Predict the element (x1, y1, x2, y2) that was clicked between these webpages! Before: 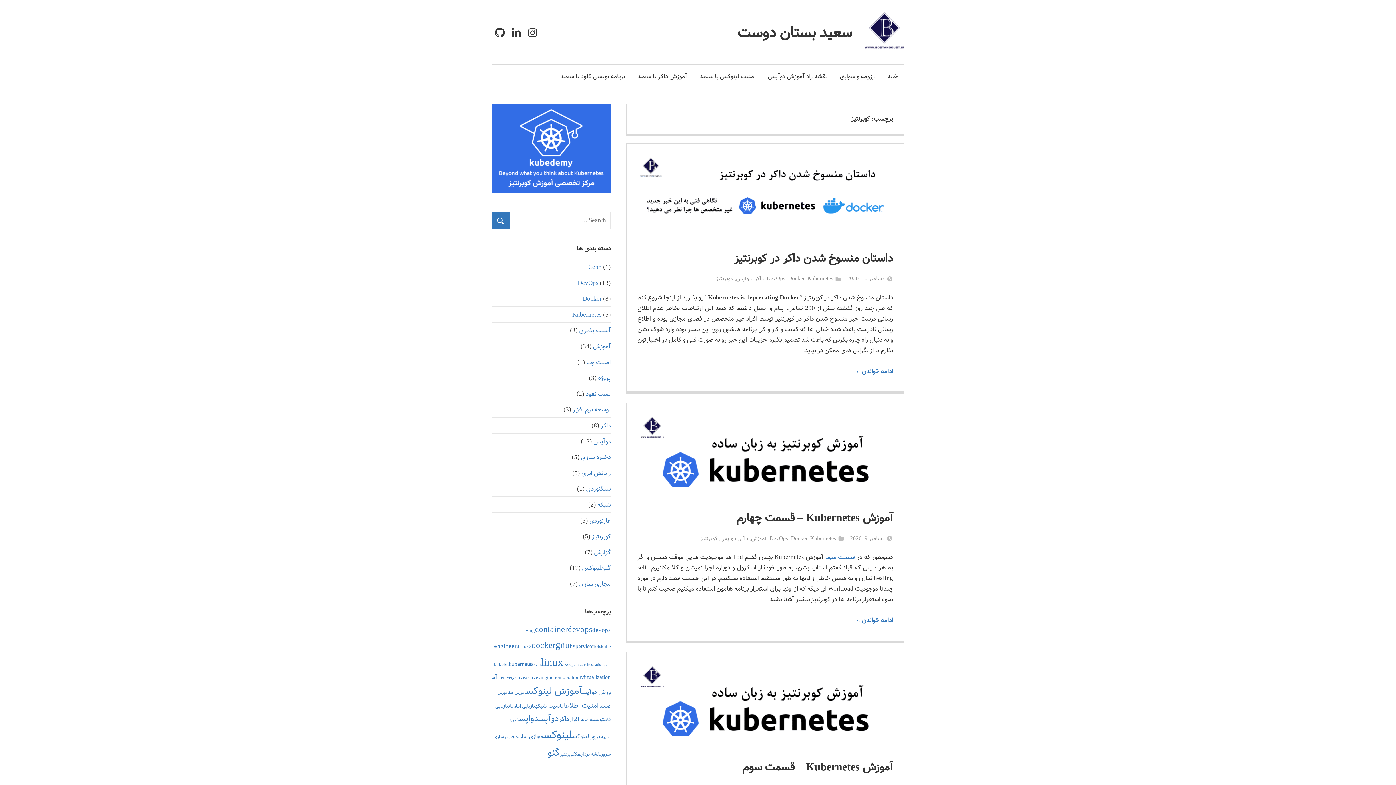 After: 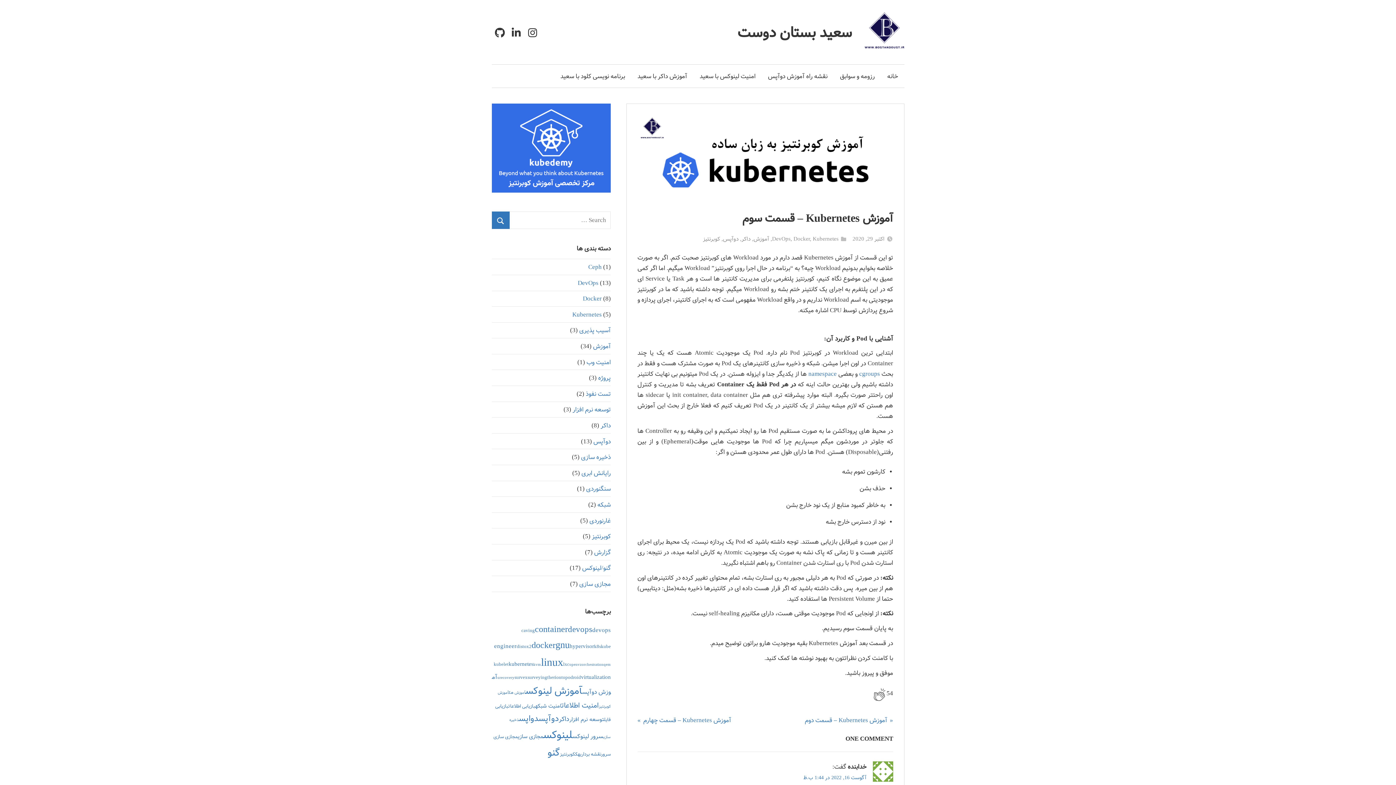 Action: label: آموزش Kubernetes – قسمت سوم bbox: (742, 761, 893, 773)